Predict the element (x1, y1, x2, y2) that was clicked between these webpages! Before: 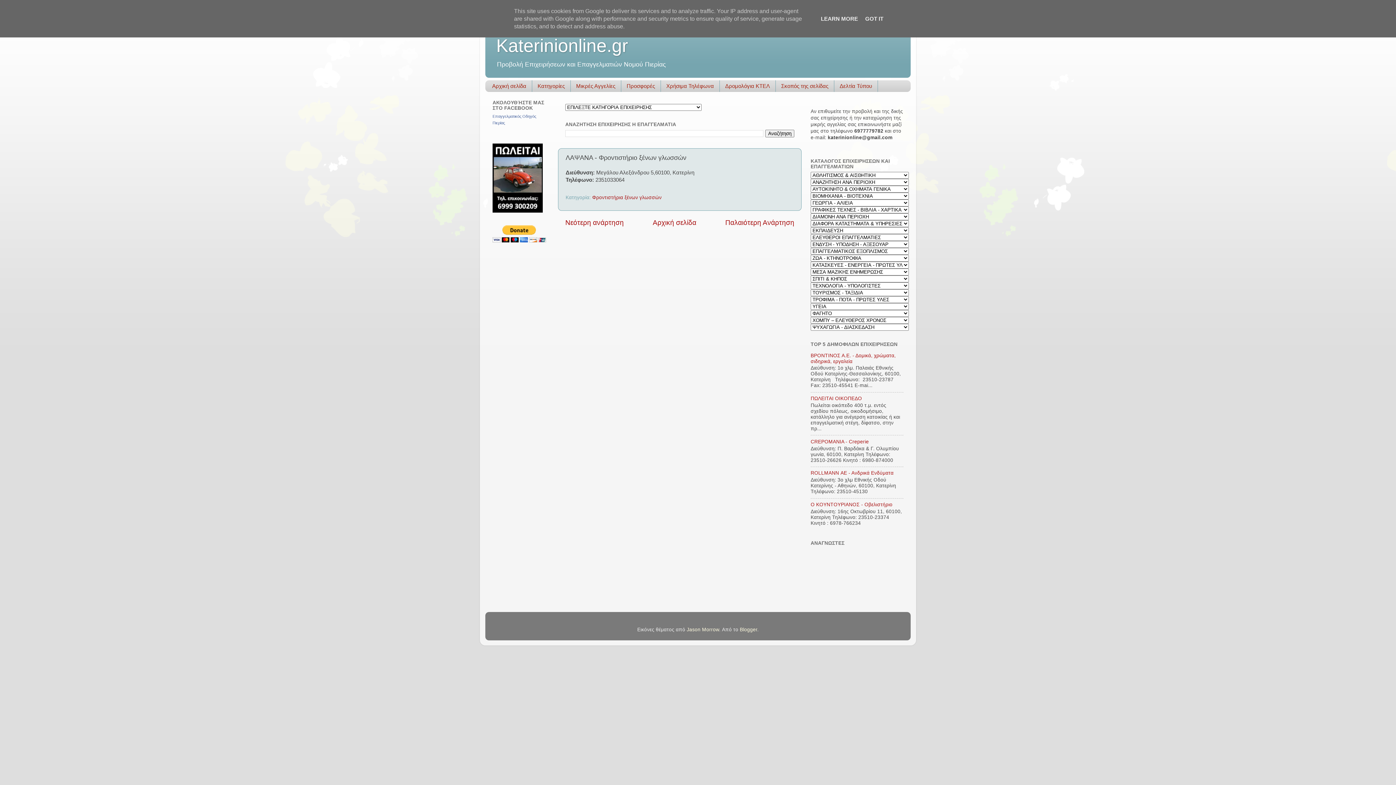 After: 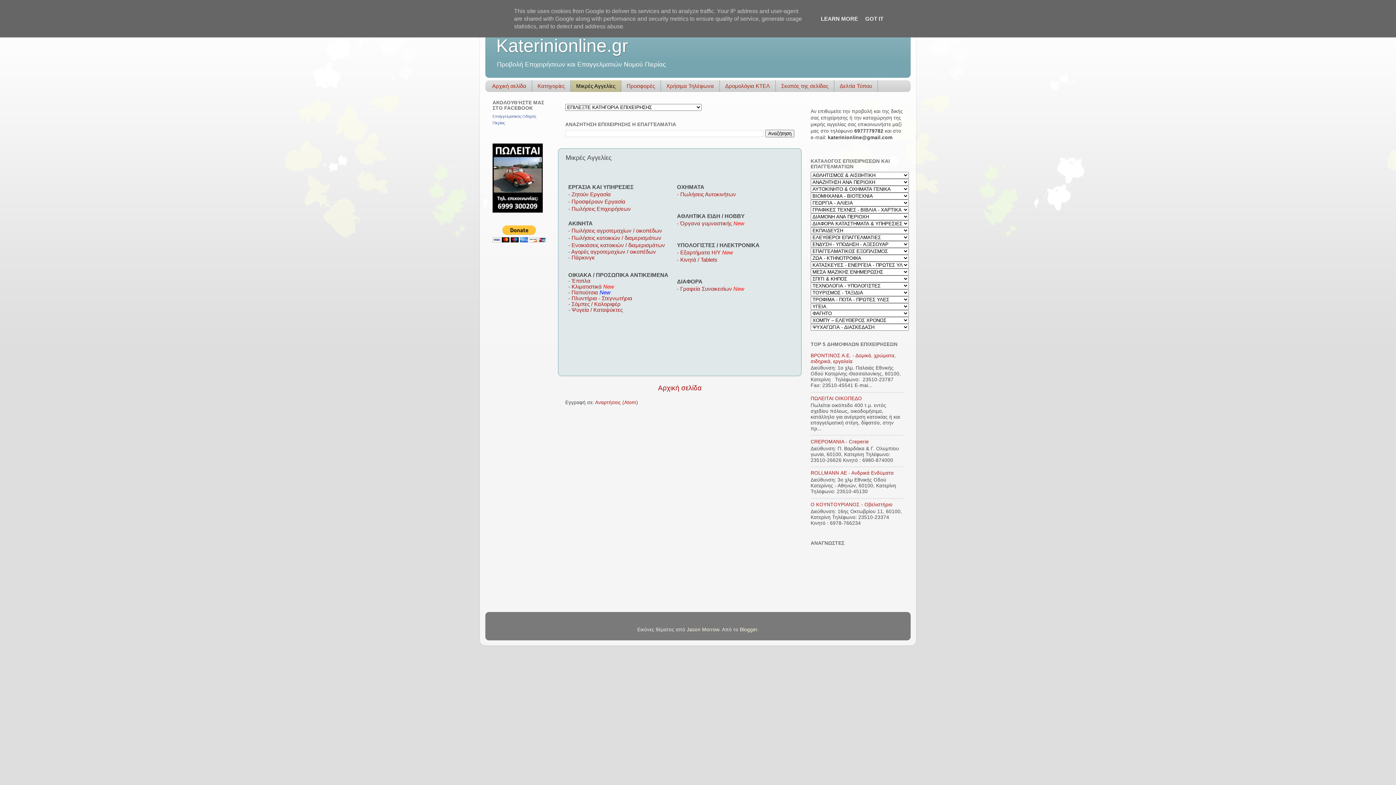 Action: label: Μικρές Αγγελίες bbox: (570, 80, 621, 91)